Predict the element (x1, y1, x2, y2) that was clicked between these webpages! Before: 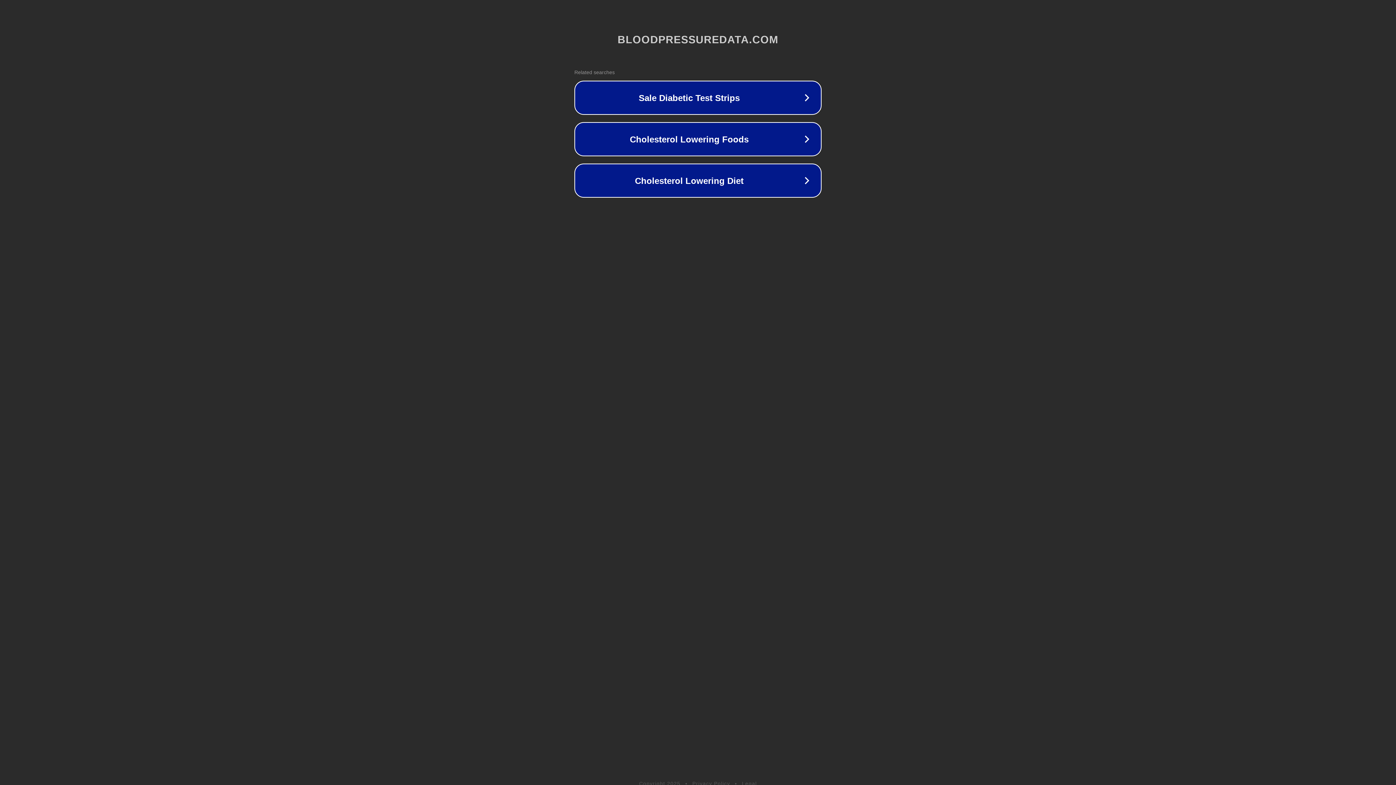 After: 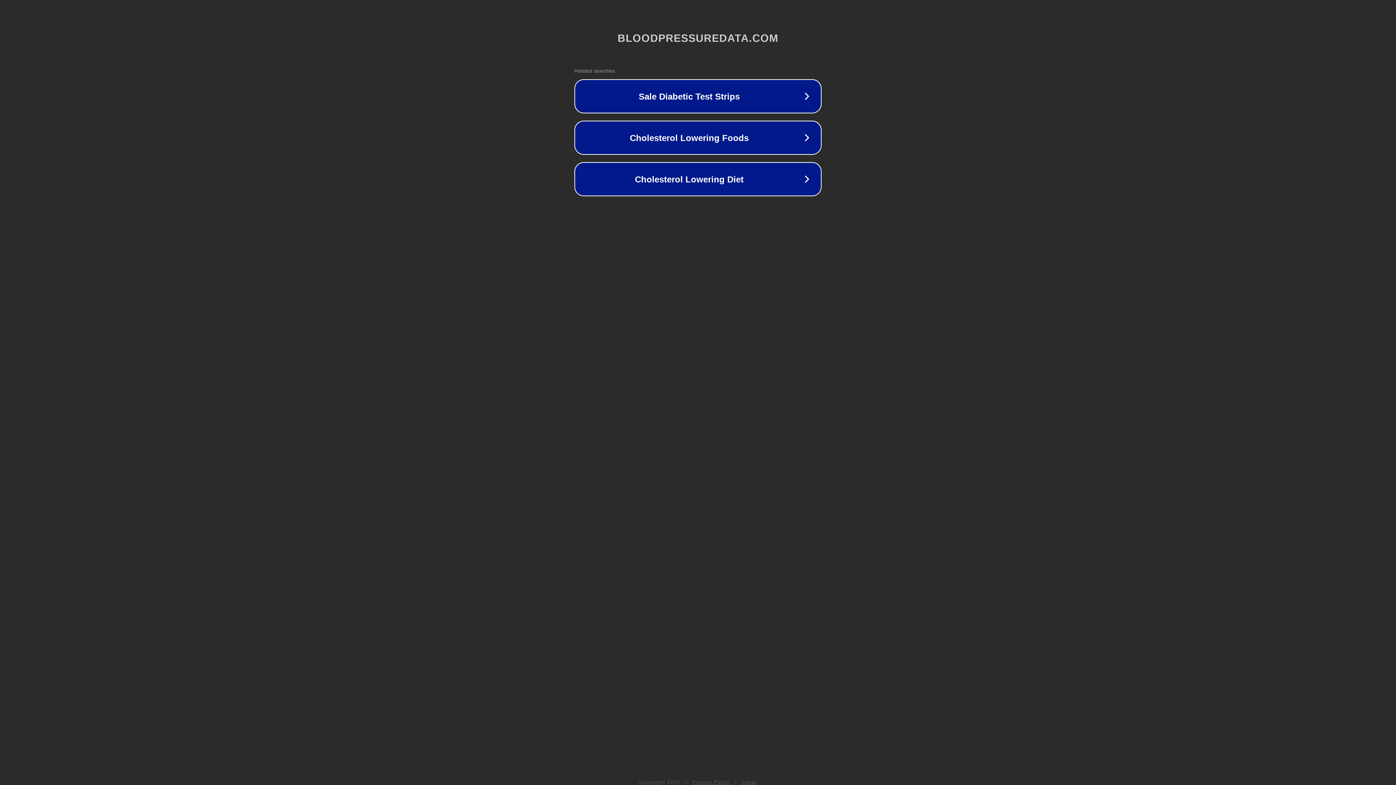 Action: bbox: (692, 781, 730, 786) label: Privacy Policy